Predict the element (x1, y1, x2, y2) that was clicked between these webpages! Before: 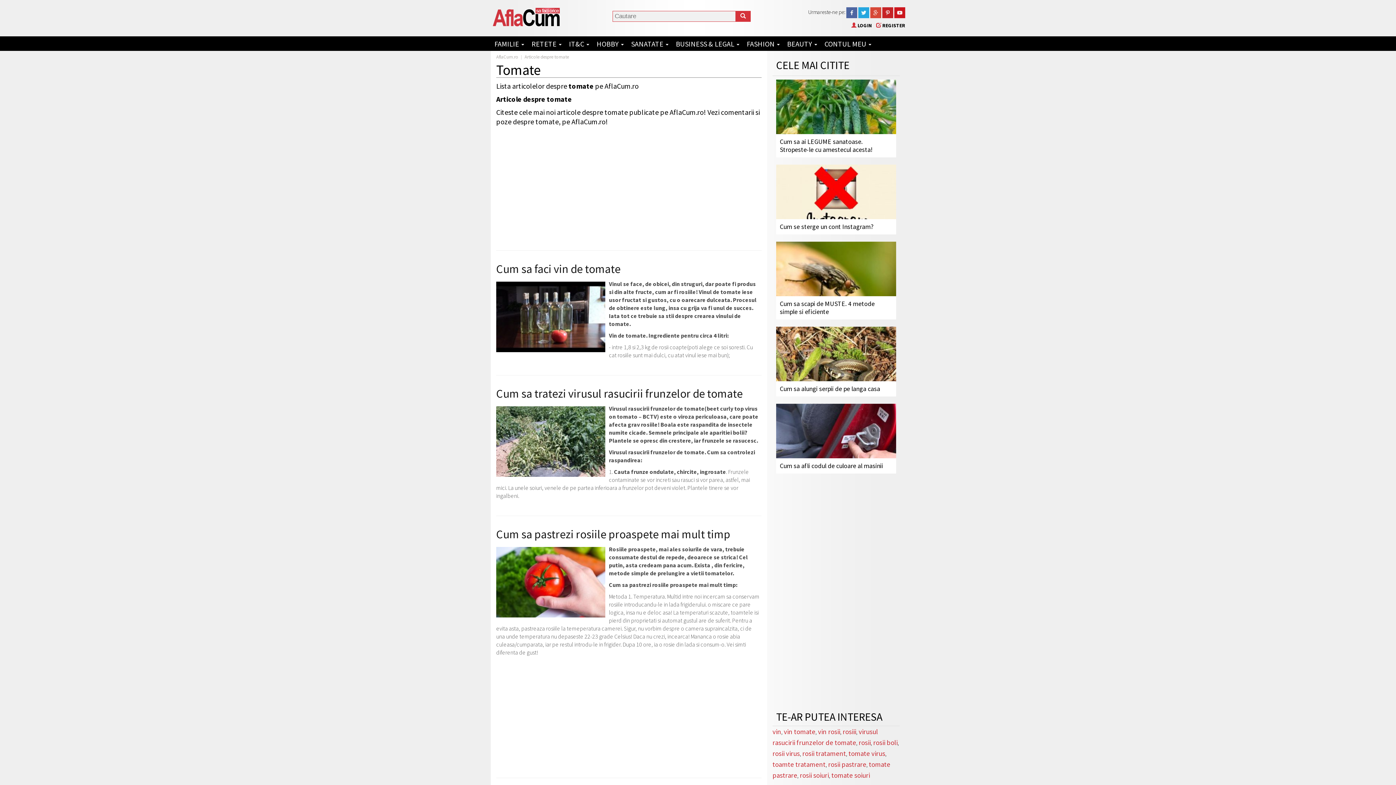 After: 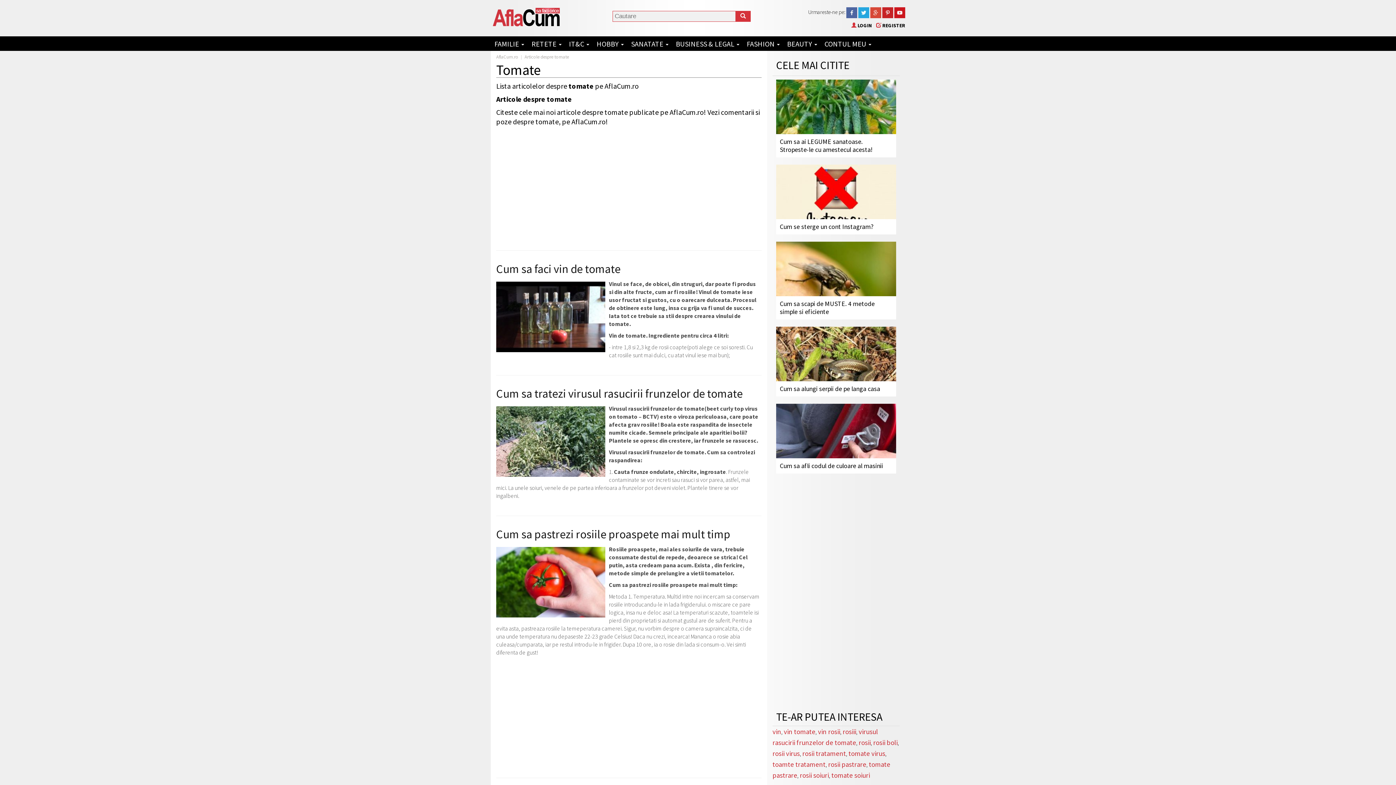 Action: label: Articole despre tomate bbox: (524, 53, 569, 60)